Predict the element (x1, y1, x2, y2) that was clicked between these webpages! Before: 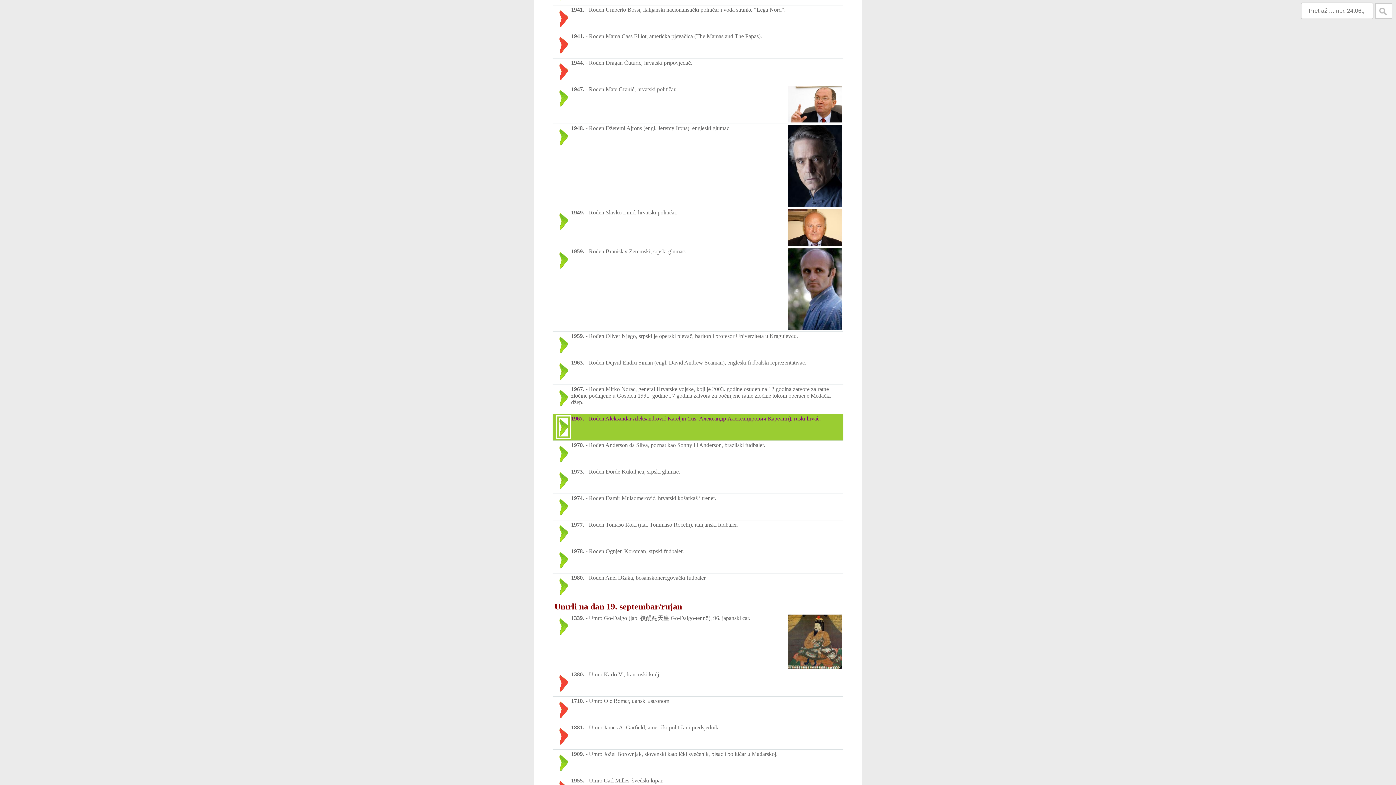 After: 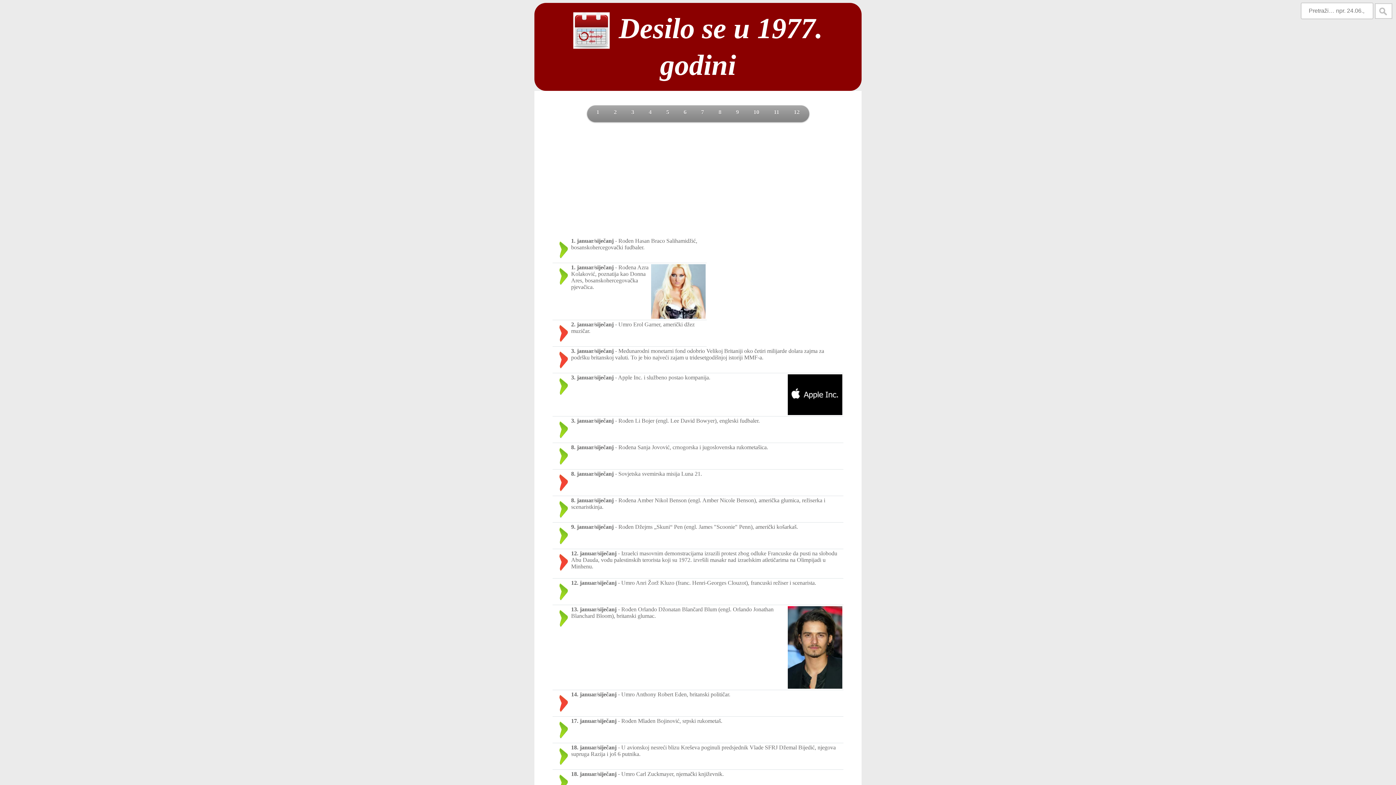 Action: label: 1977. bbox: (571, 521, 584, 527)